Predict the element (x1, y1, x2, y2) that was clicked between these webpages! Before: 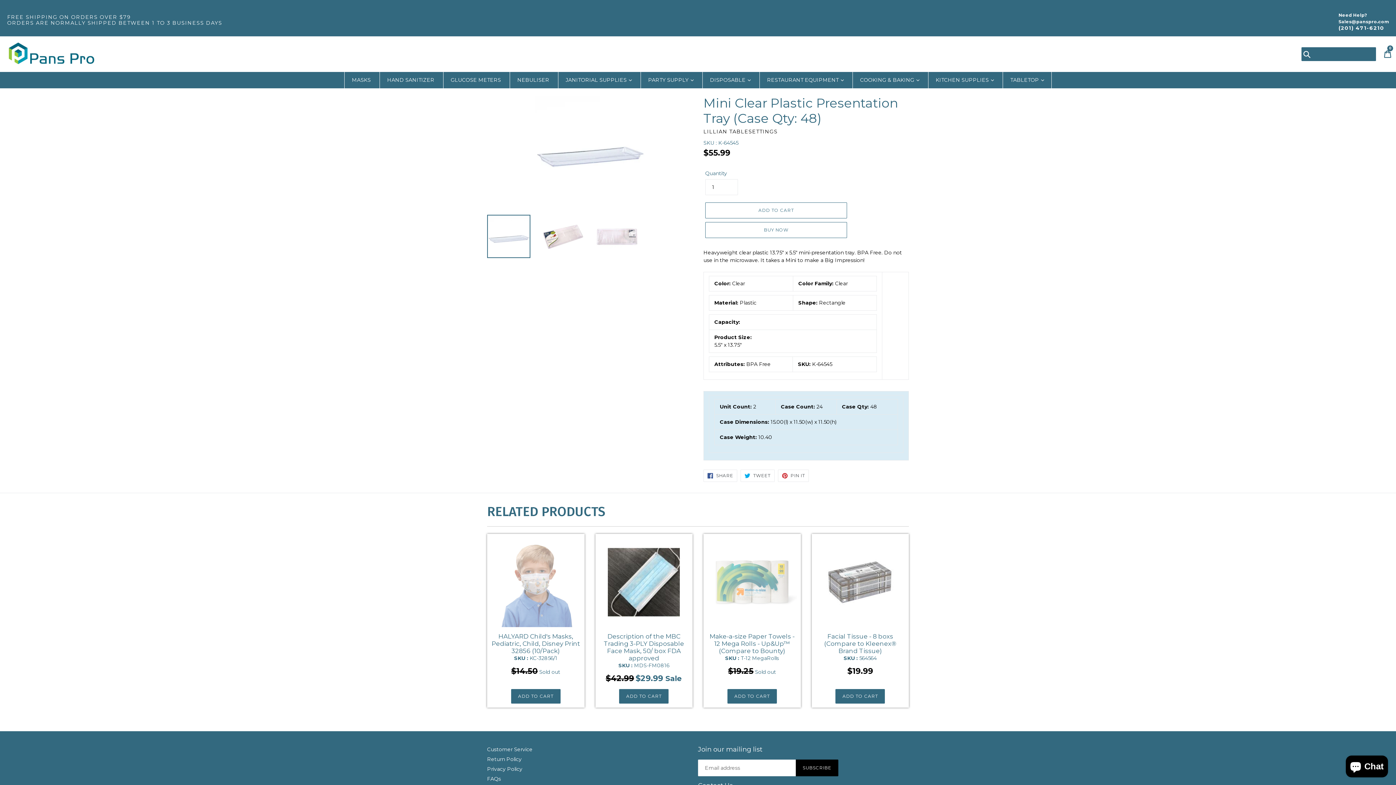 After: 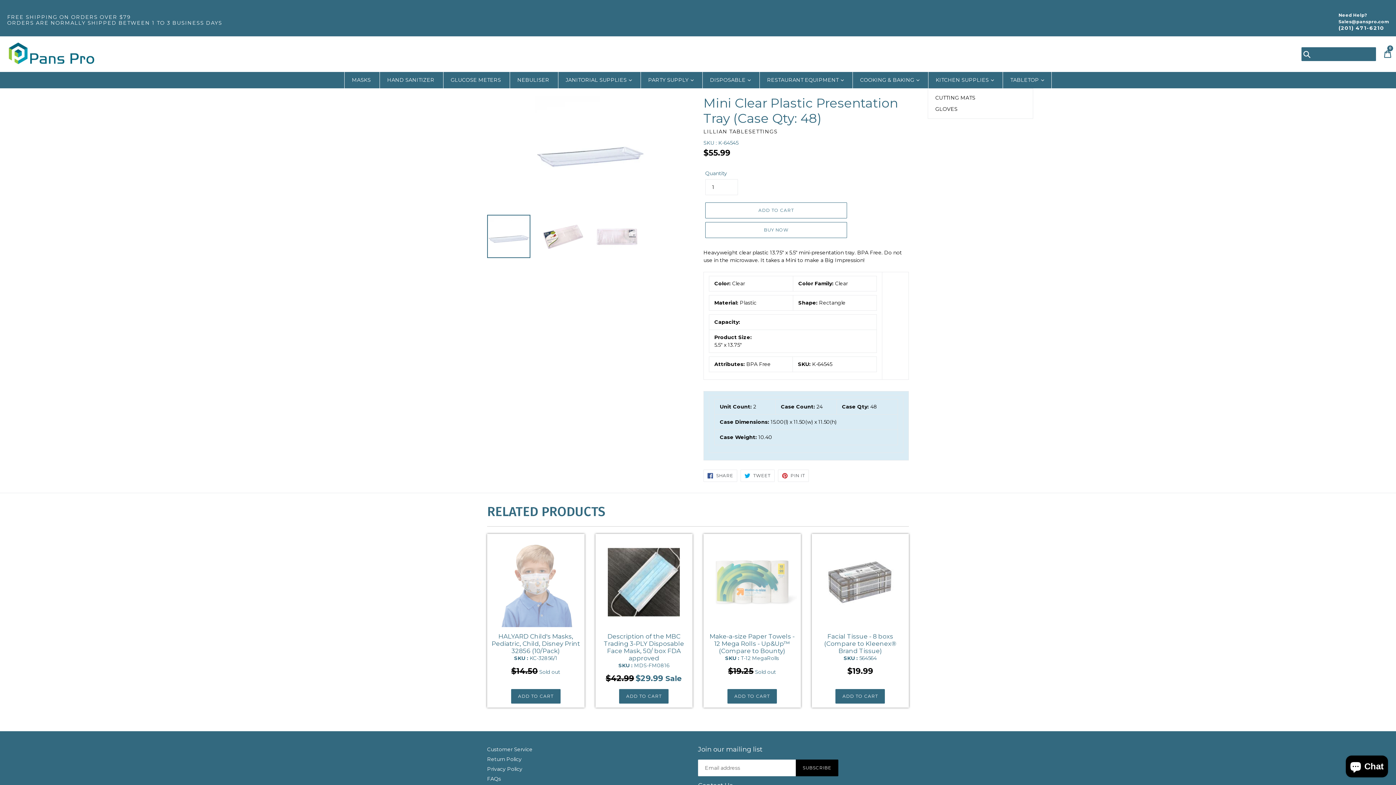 Action: bbox: (928, 72, 1001, 88) label: KITCHEN SUPPLIES 